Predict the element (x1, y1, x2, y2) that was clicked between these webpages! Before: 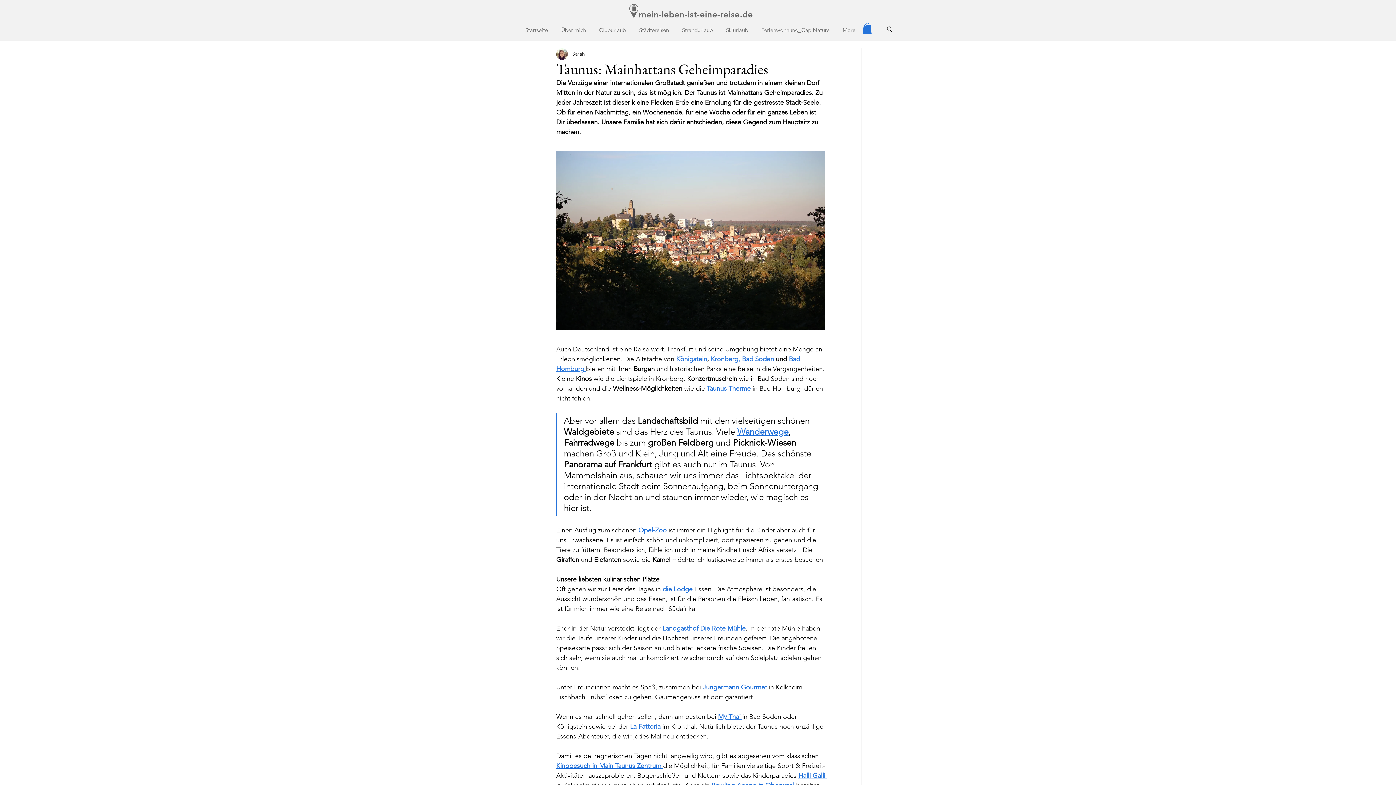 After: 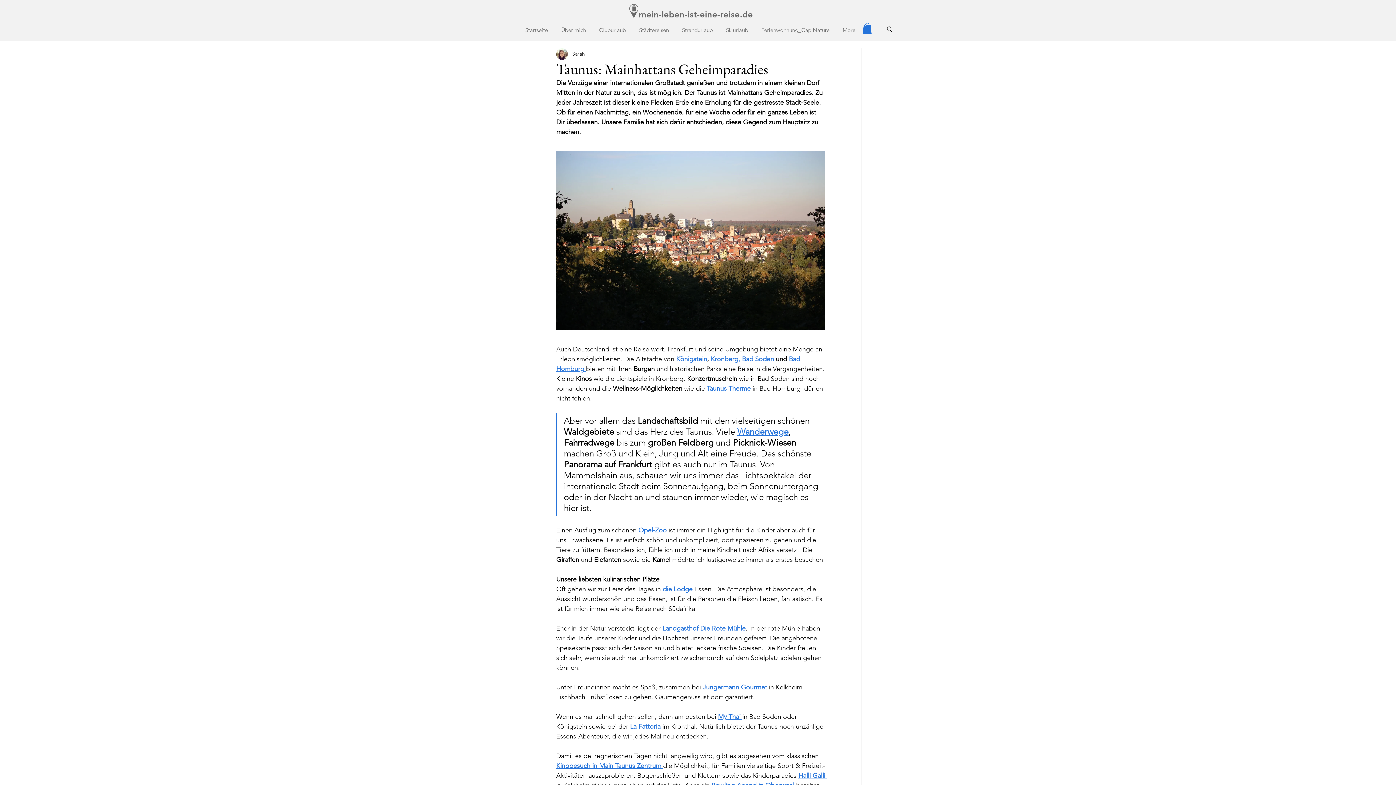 Action: bbox: (661, 762, 663, 770) label:  